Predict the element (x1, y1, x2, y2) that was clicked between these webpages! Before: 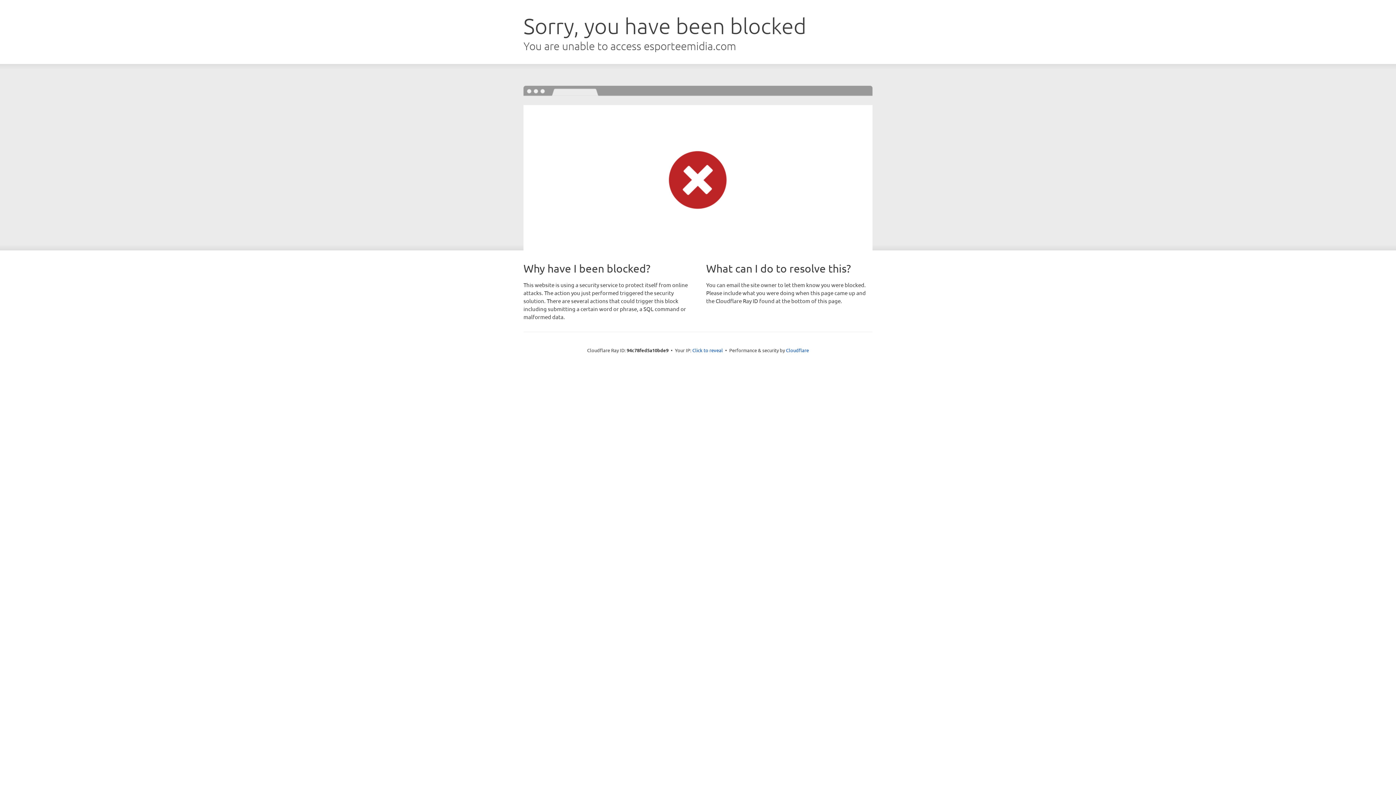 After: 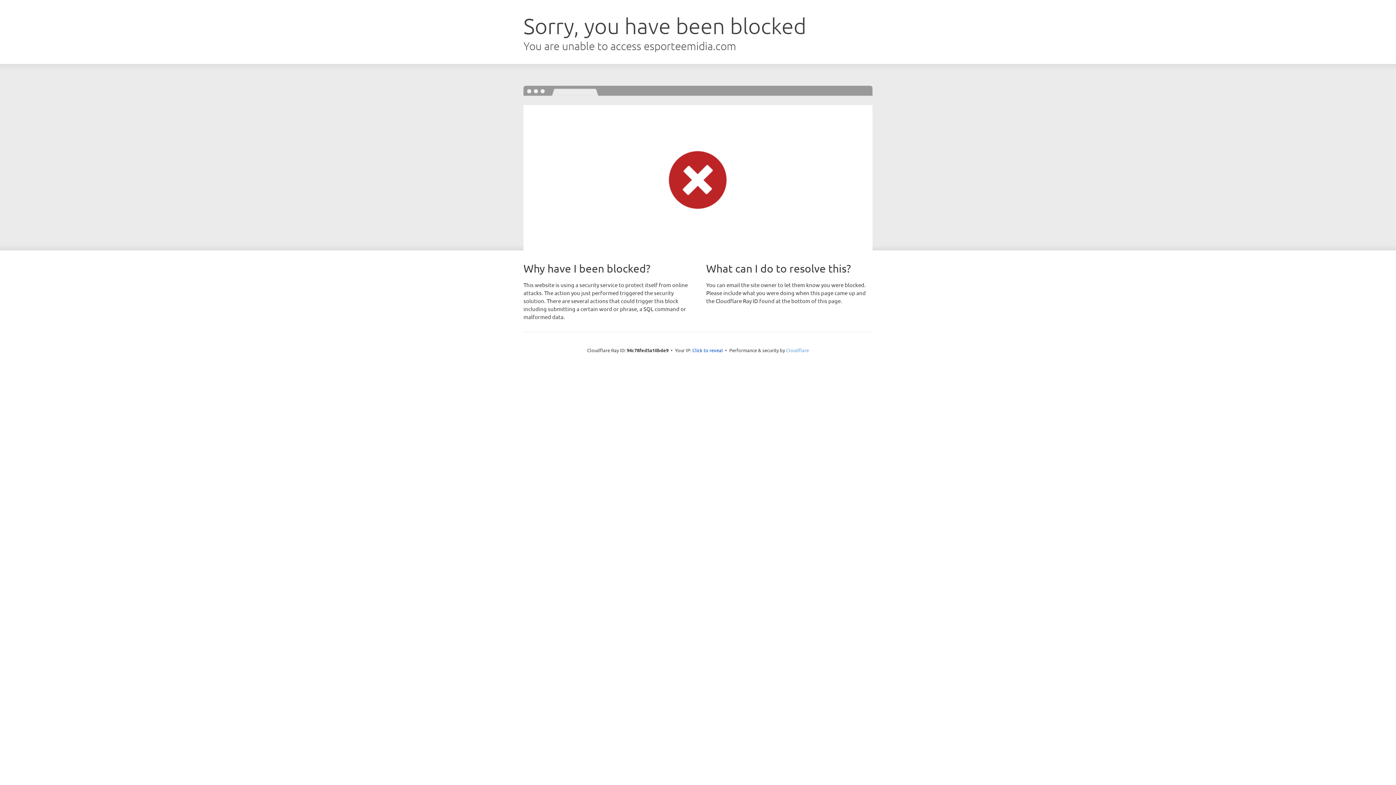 Action: label: Cloudflare bbox: (786, 347, 809, 353)